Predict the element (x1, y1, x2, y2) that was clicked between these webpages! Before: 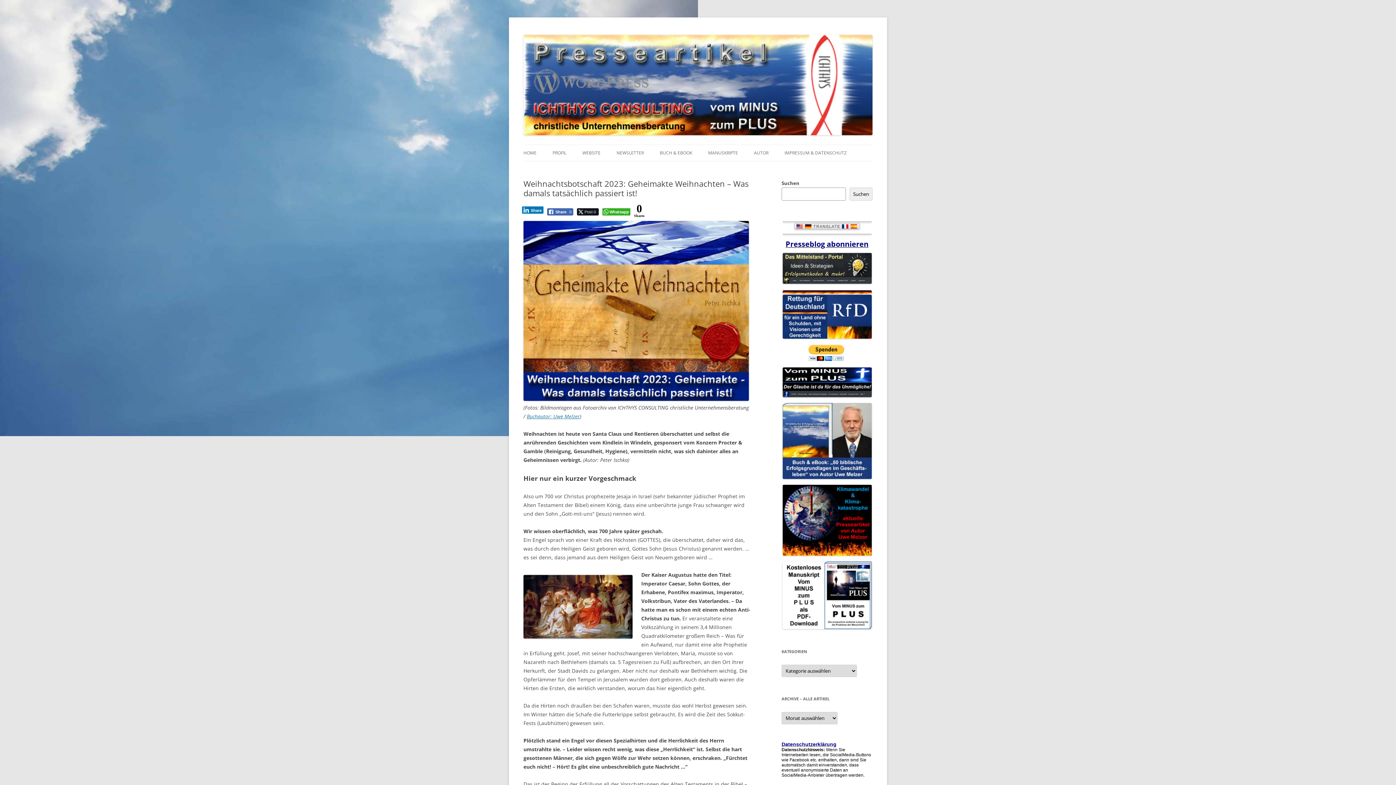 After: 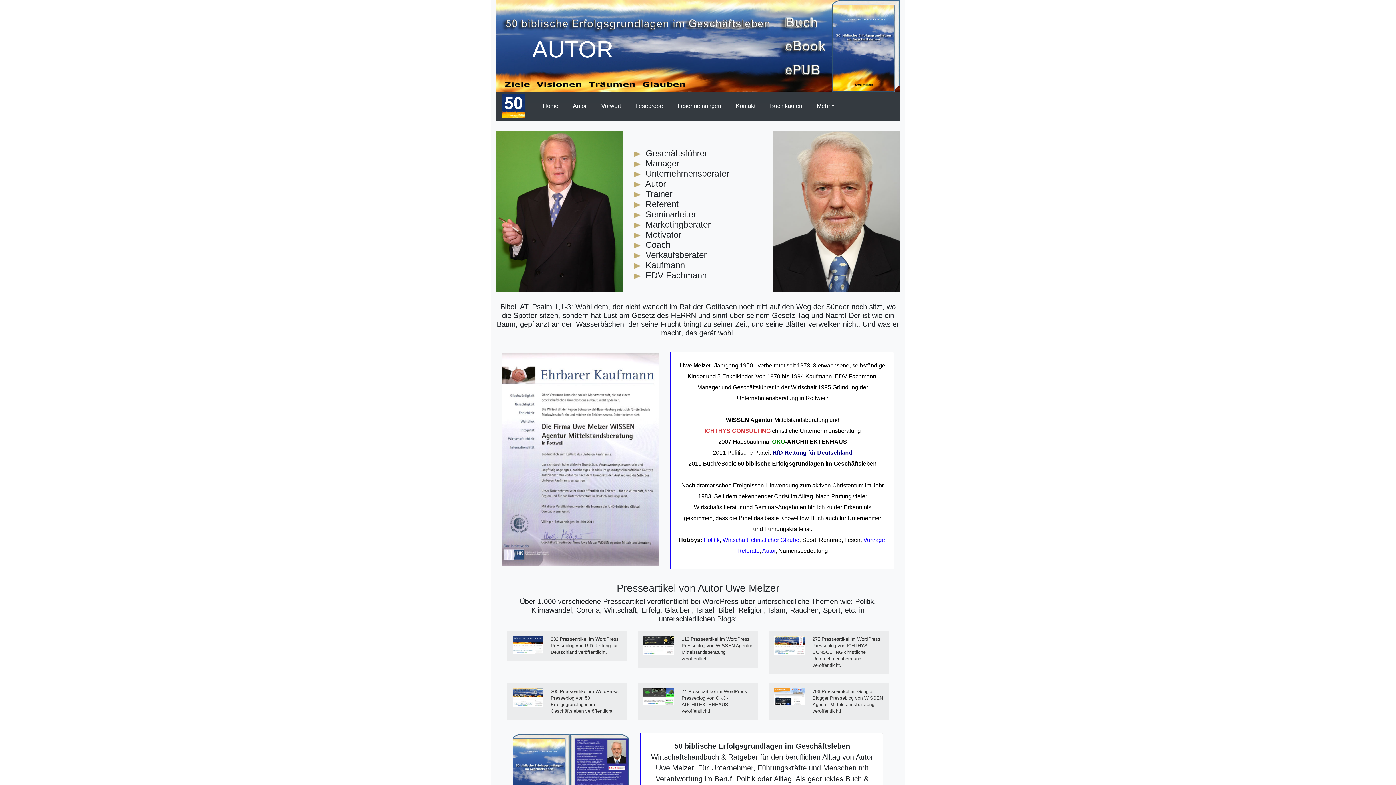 Action: bbox: (754, 145, 768, 161) label: AUTOR